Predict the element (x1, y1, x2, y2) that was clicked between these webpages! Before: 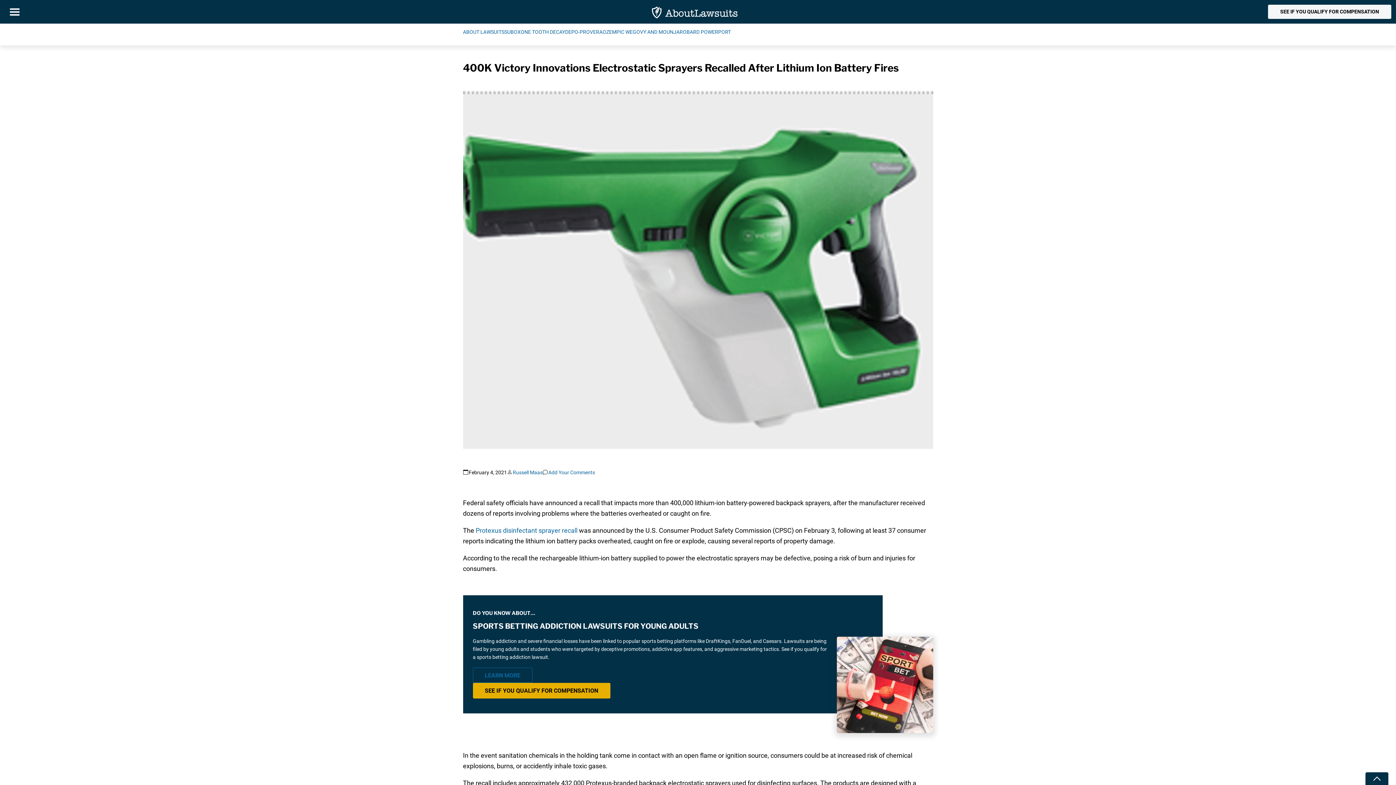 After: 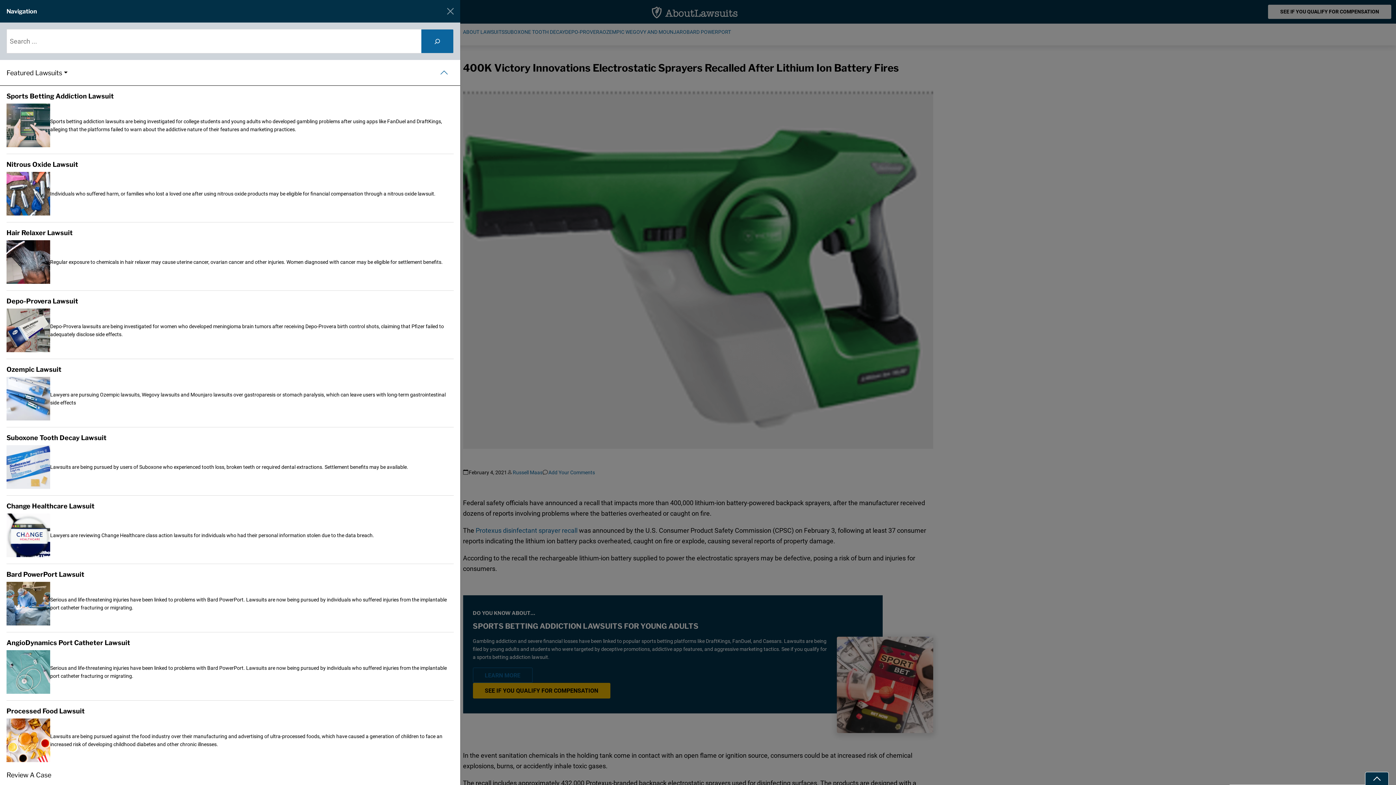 Action: label: Toggle navigation bbox: (9, 8, 19, 15)